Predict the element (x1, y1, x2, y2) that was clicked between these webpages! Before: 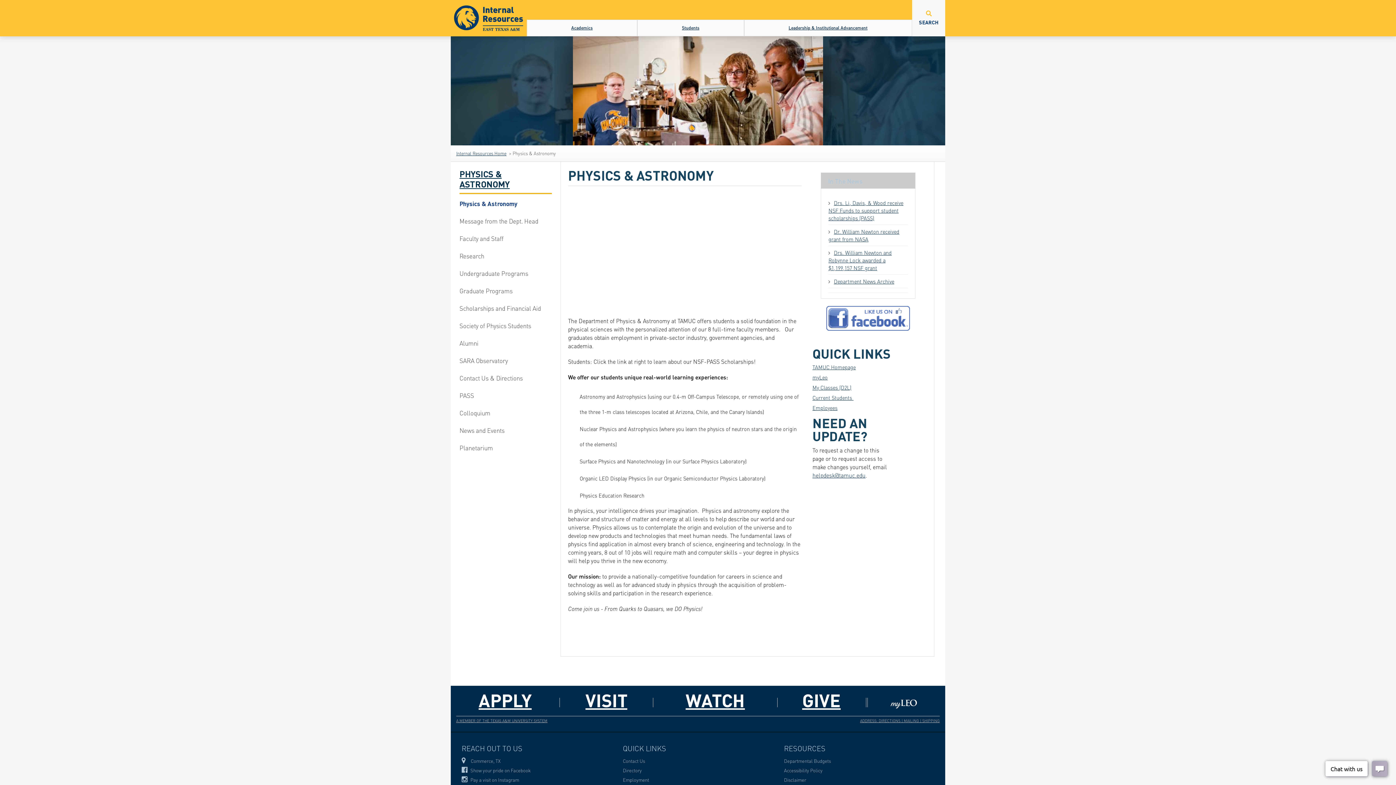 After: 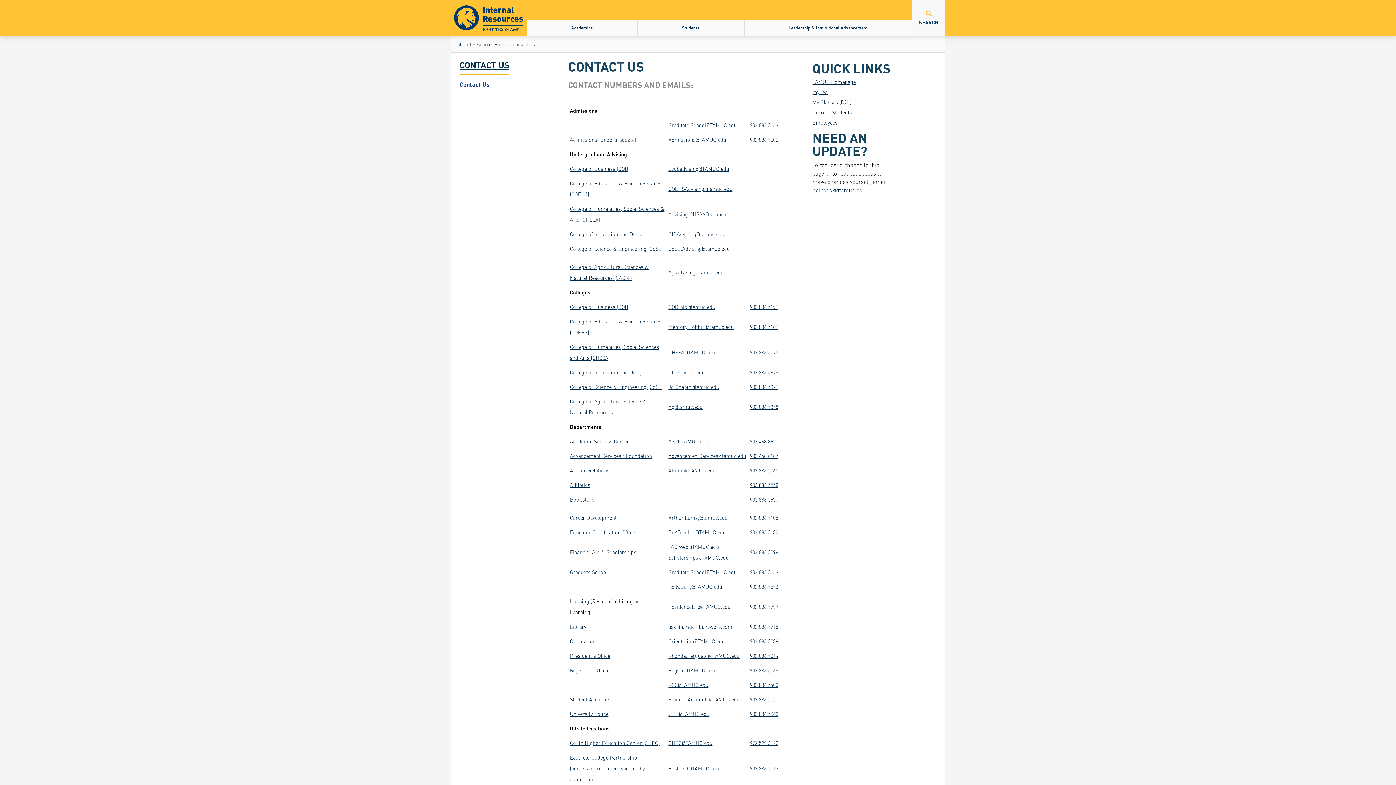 Action: bbox: (623, 758, 645, 764) label: Contact Us